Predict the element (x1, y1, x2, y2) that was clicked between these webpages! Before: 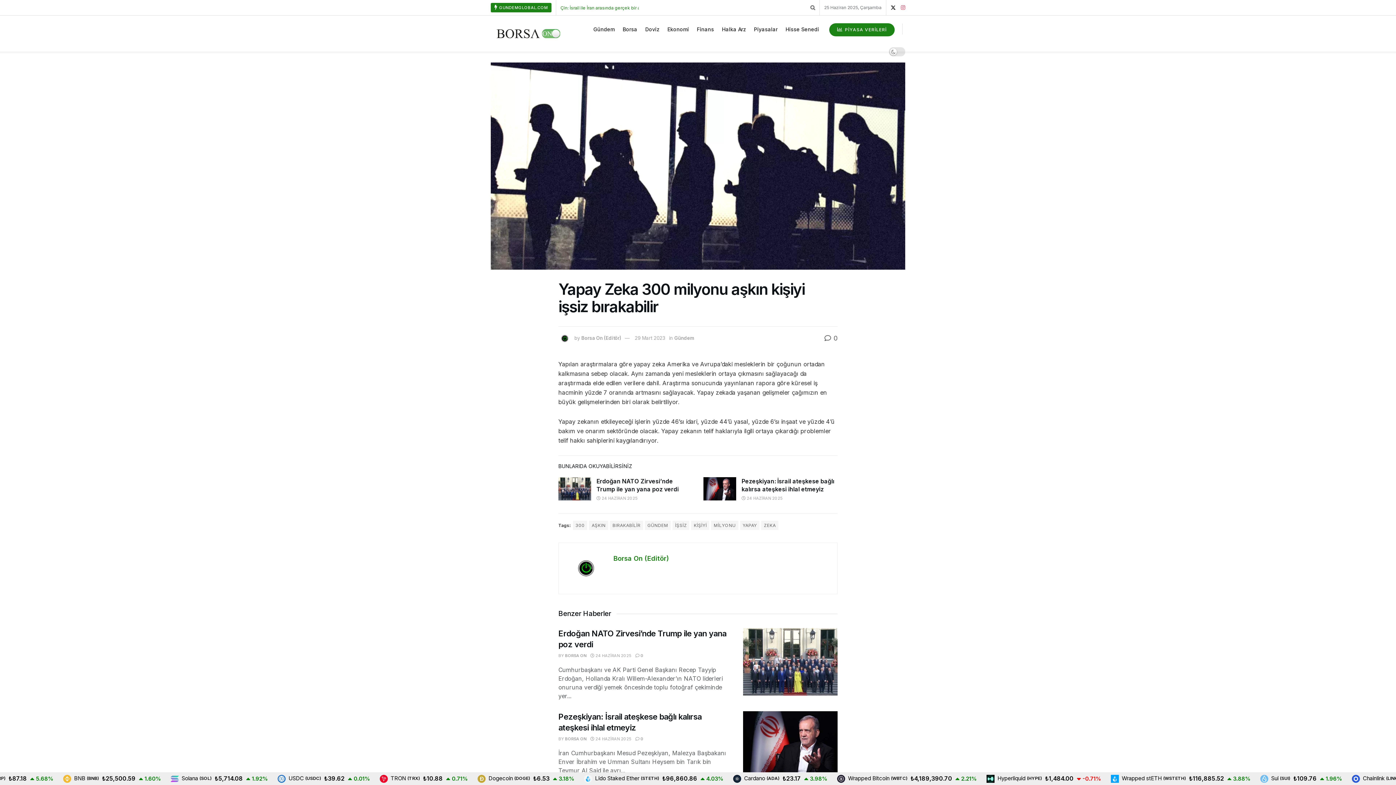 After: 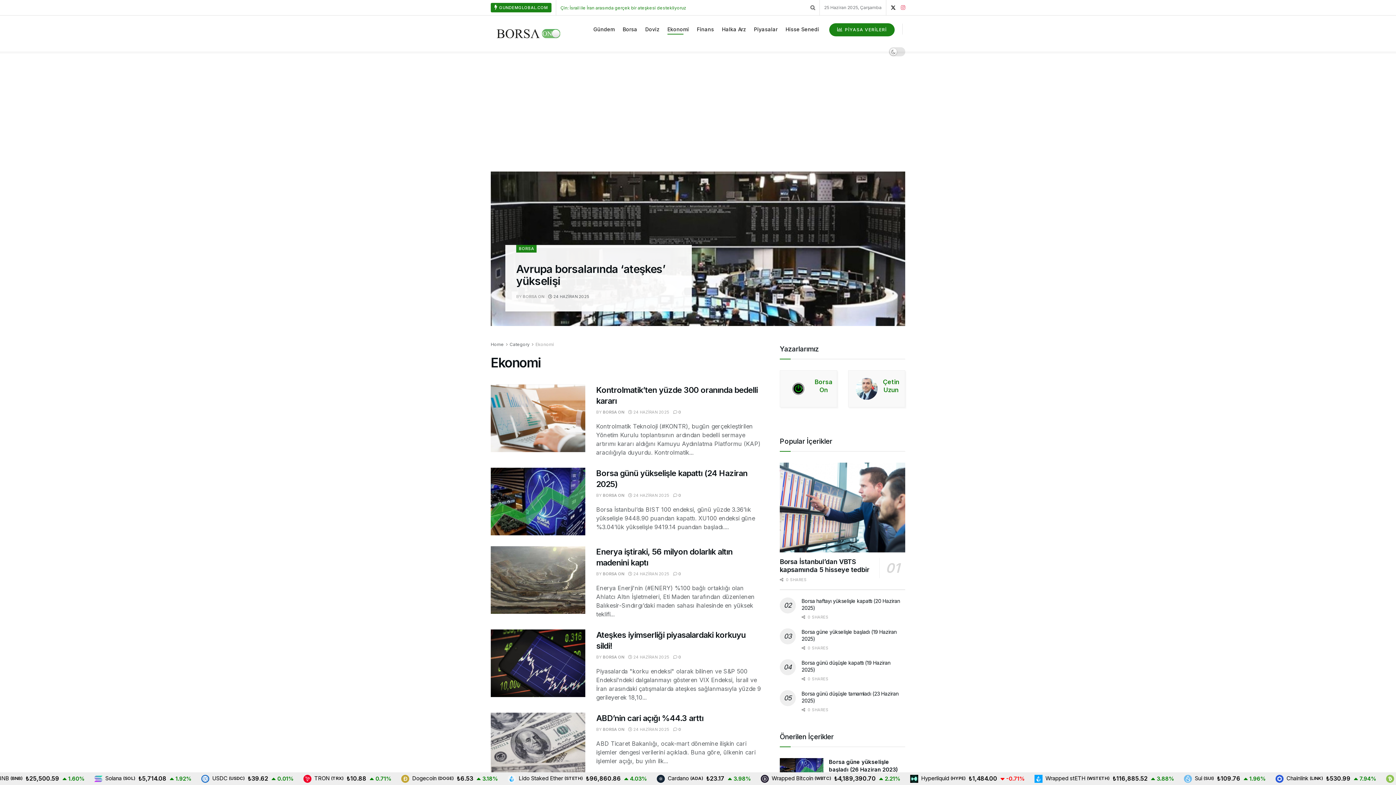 Action: label: Ekonomi bbox: (667, 23, 689, 34)